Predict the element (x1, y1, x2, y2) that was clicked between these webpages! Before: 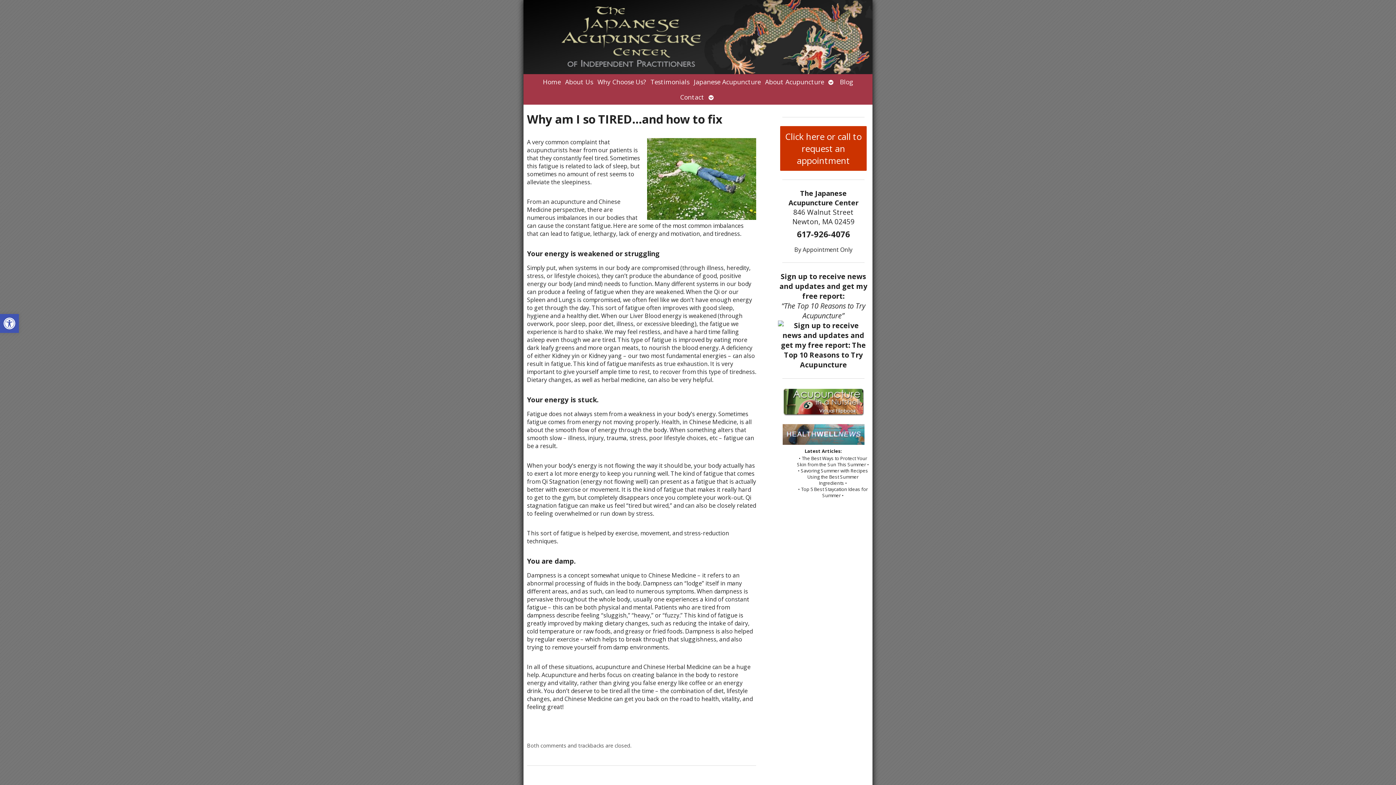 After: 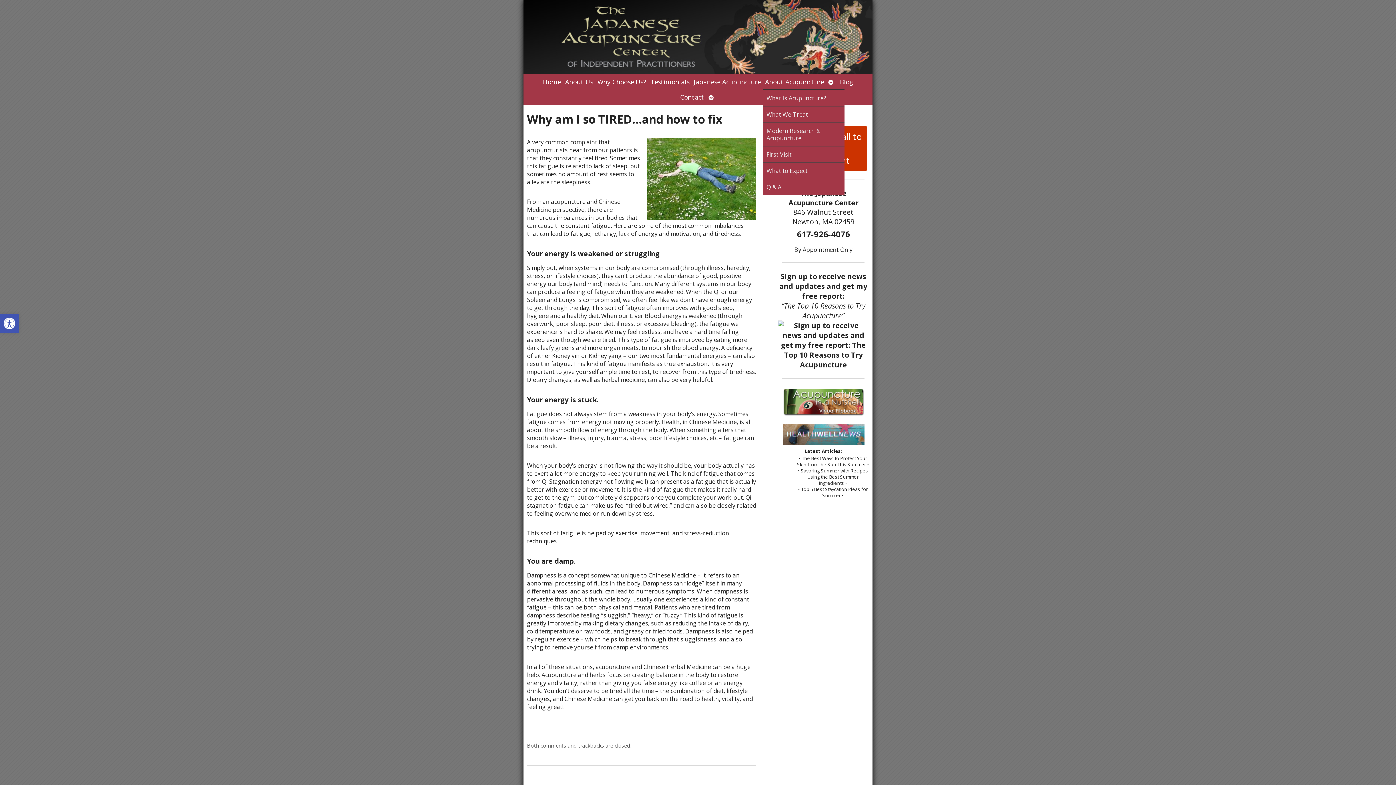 Action: bbox: (763, 74, 826, 89) label: About Acupuncture